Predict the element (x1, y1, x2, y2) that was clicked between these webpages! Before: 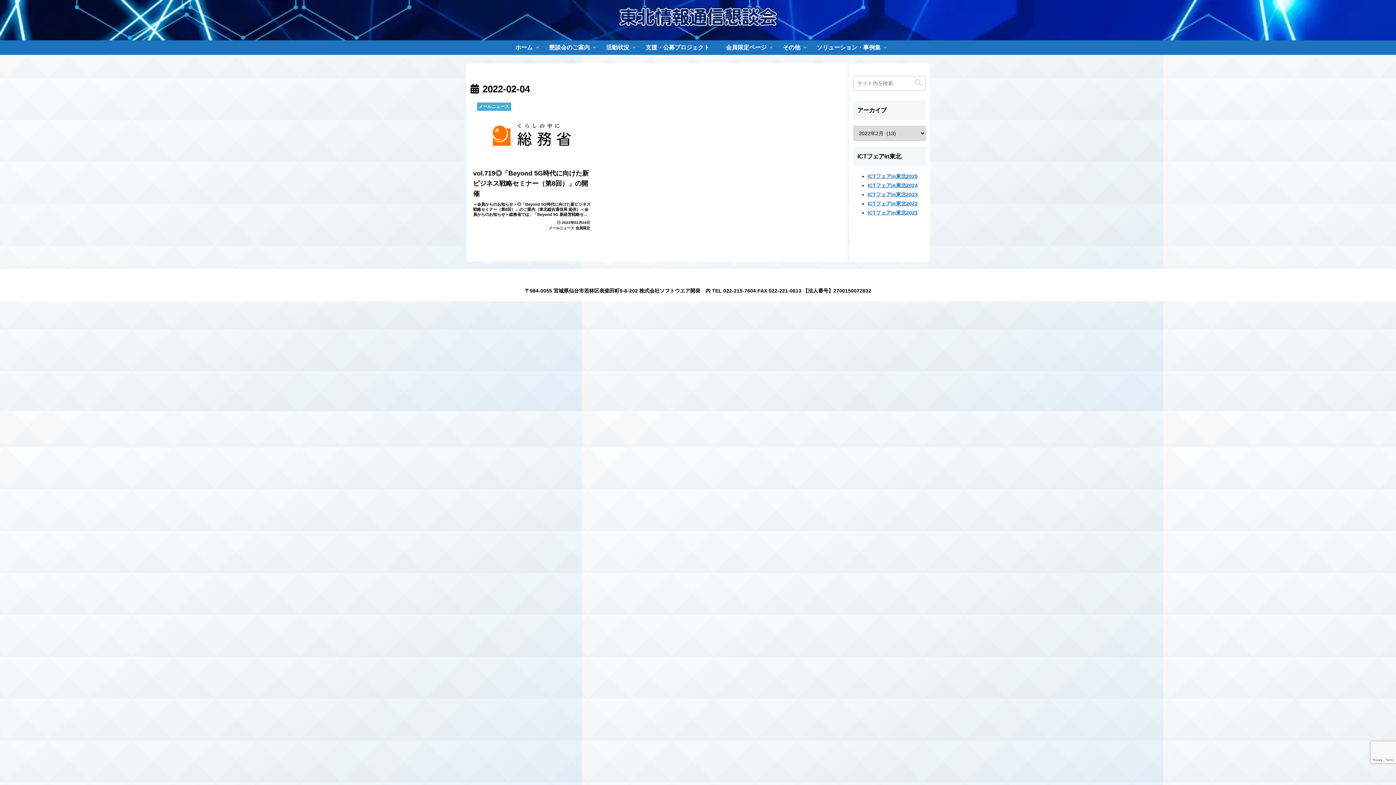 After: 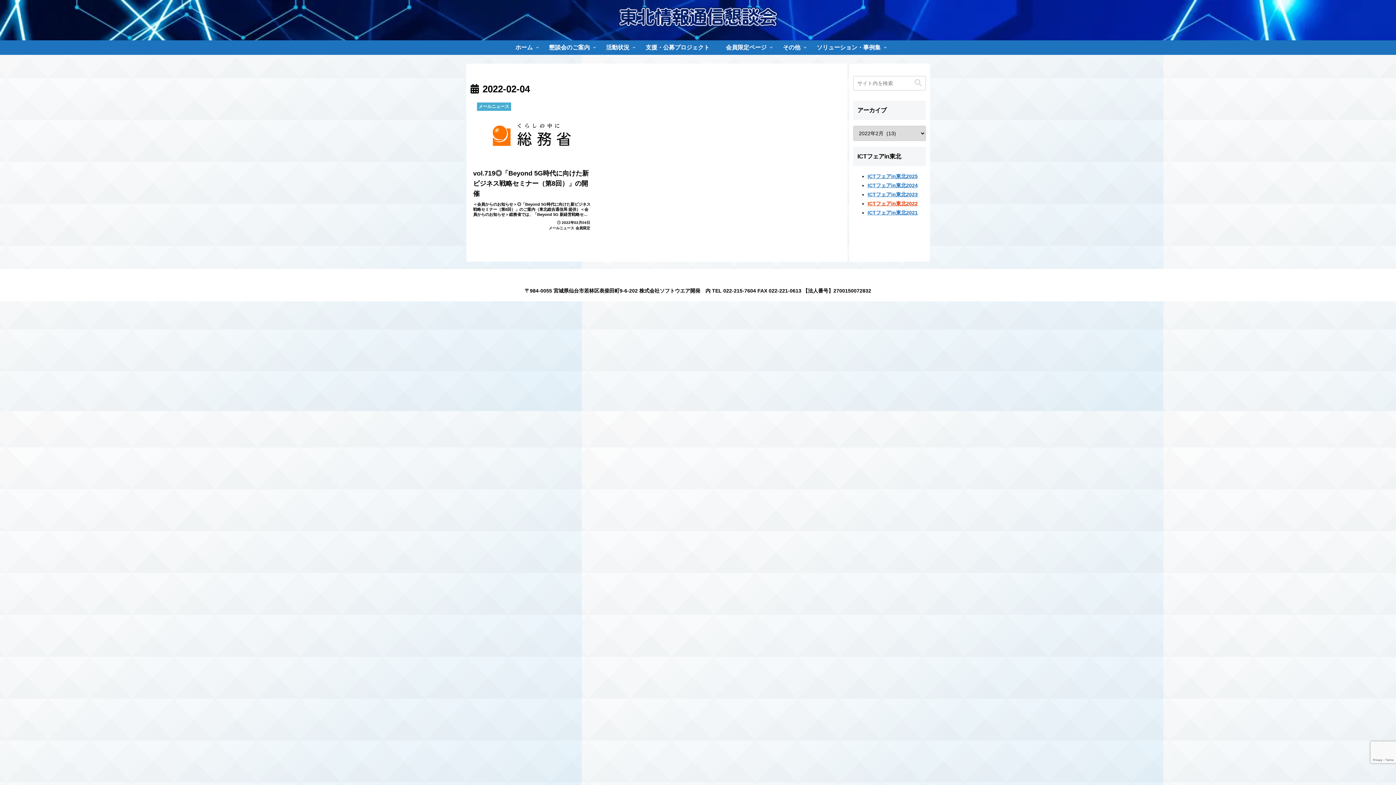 Action: bbox: (867, 200, 918, 206) label: ICTフェアin東北2022